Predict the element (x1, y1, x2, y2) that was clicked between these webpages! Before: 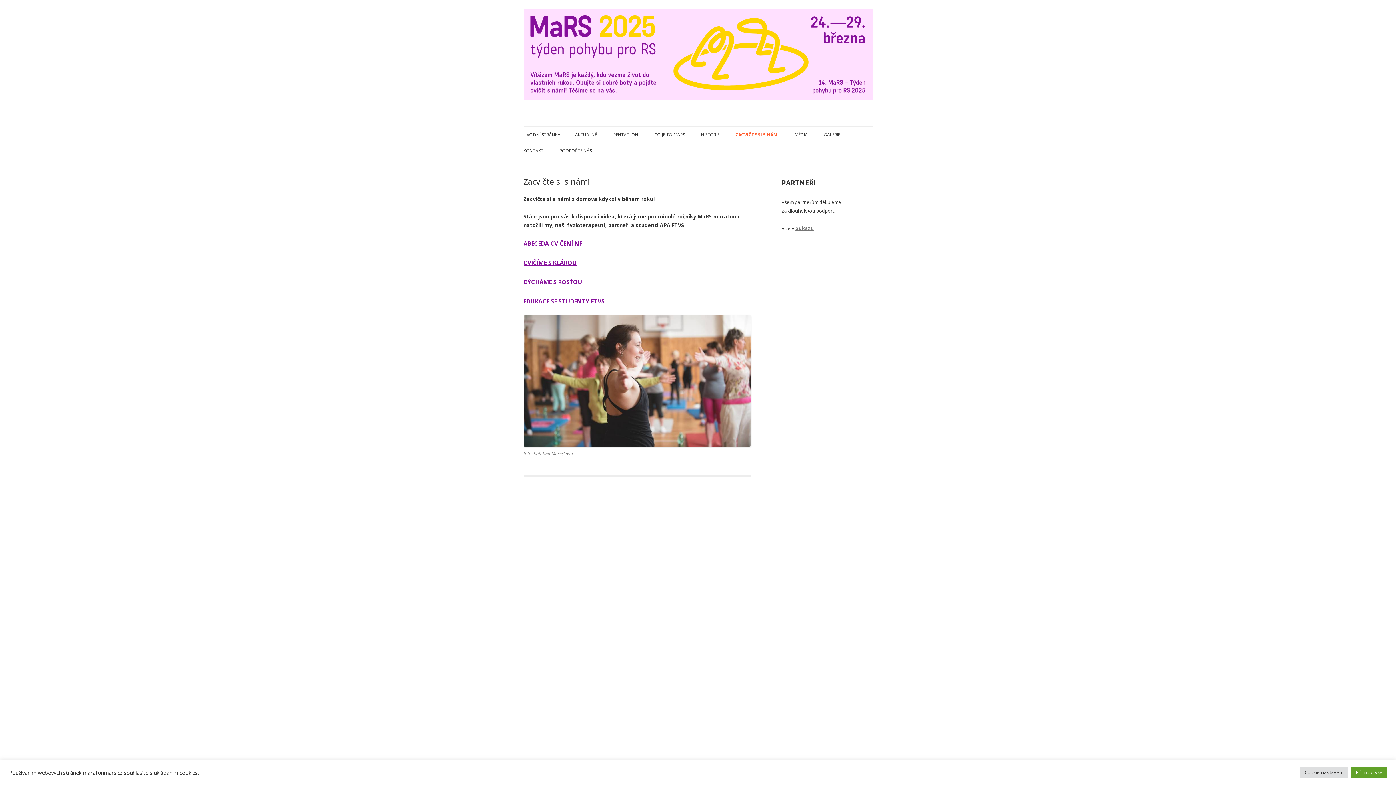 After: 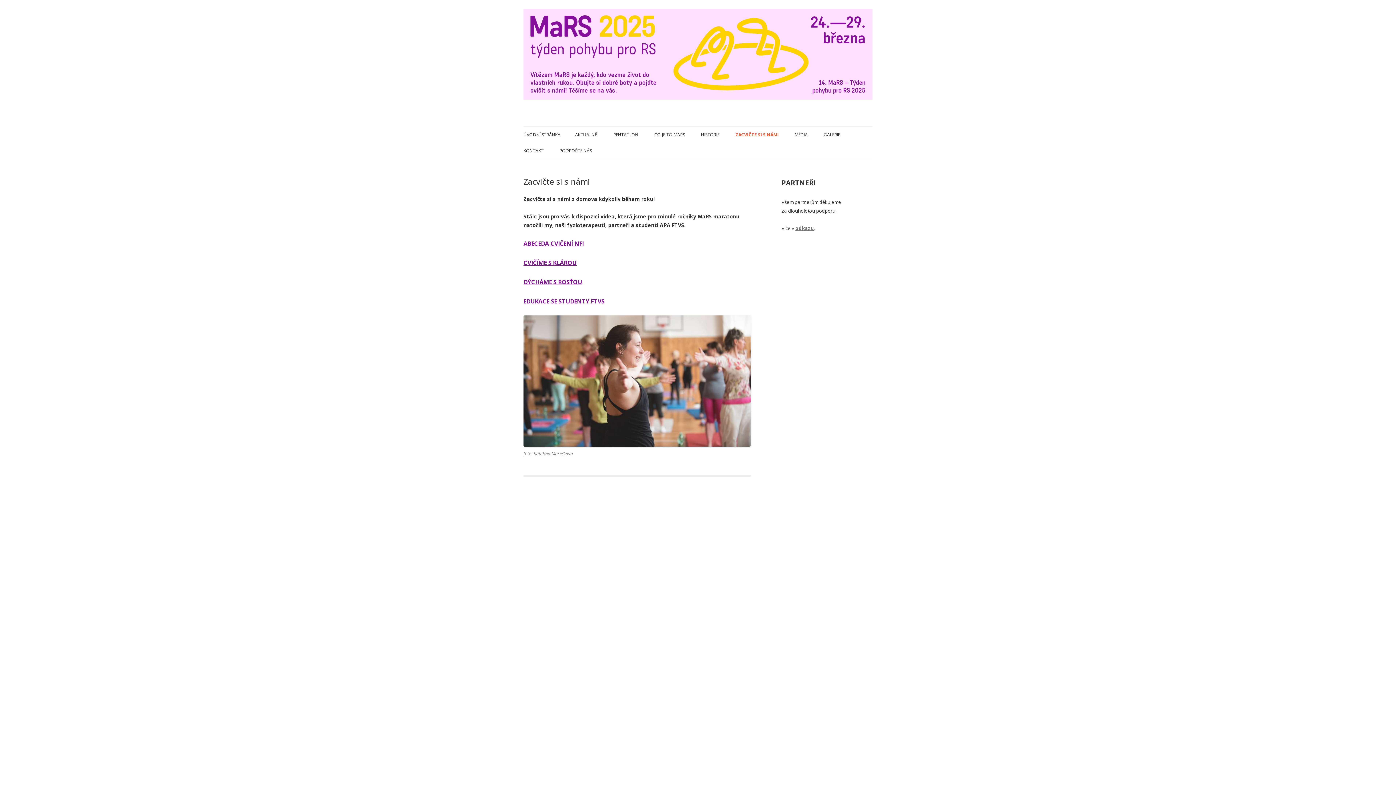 Action: label: Přijmout vše bbox: (1351, 767, 1387, 778)